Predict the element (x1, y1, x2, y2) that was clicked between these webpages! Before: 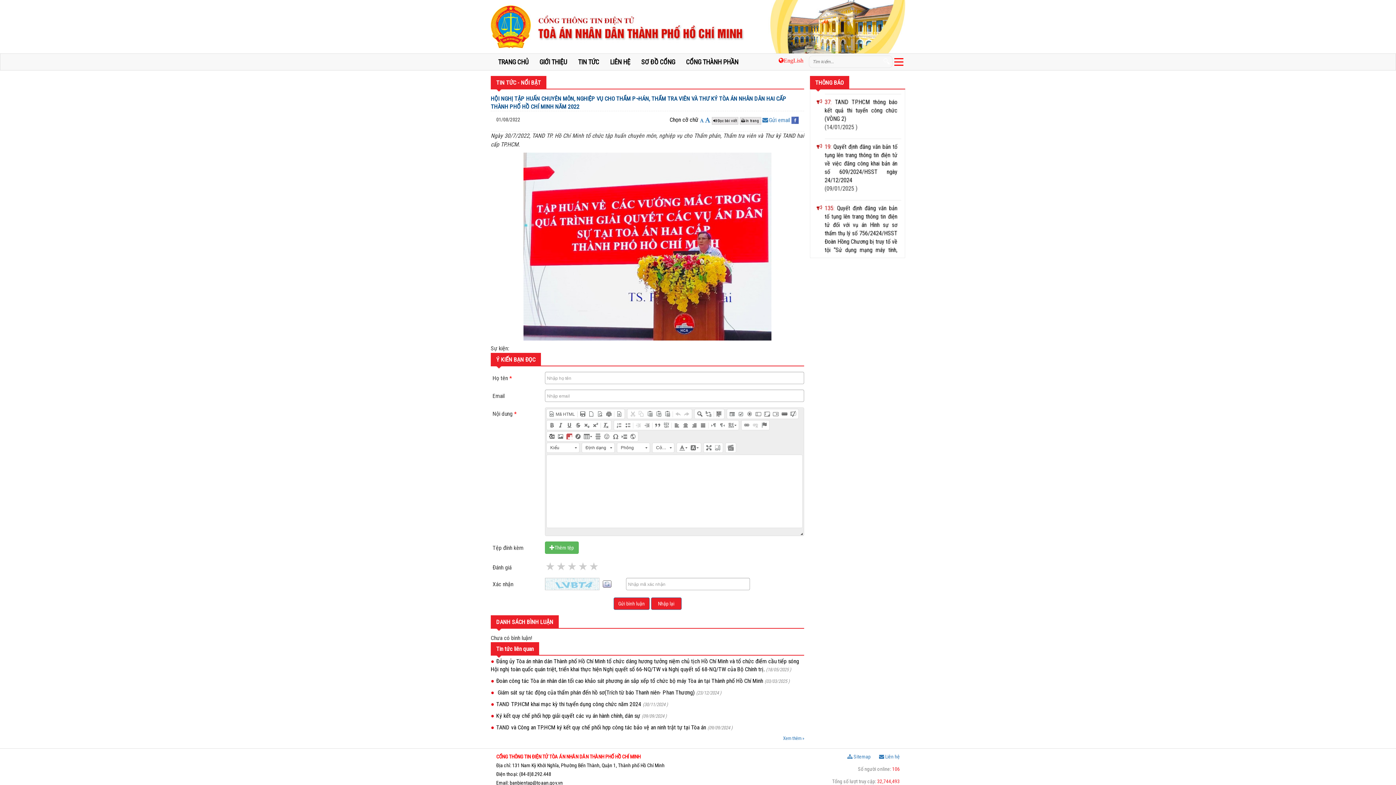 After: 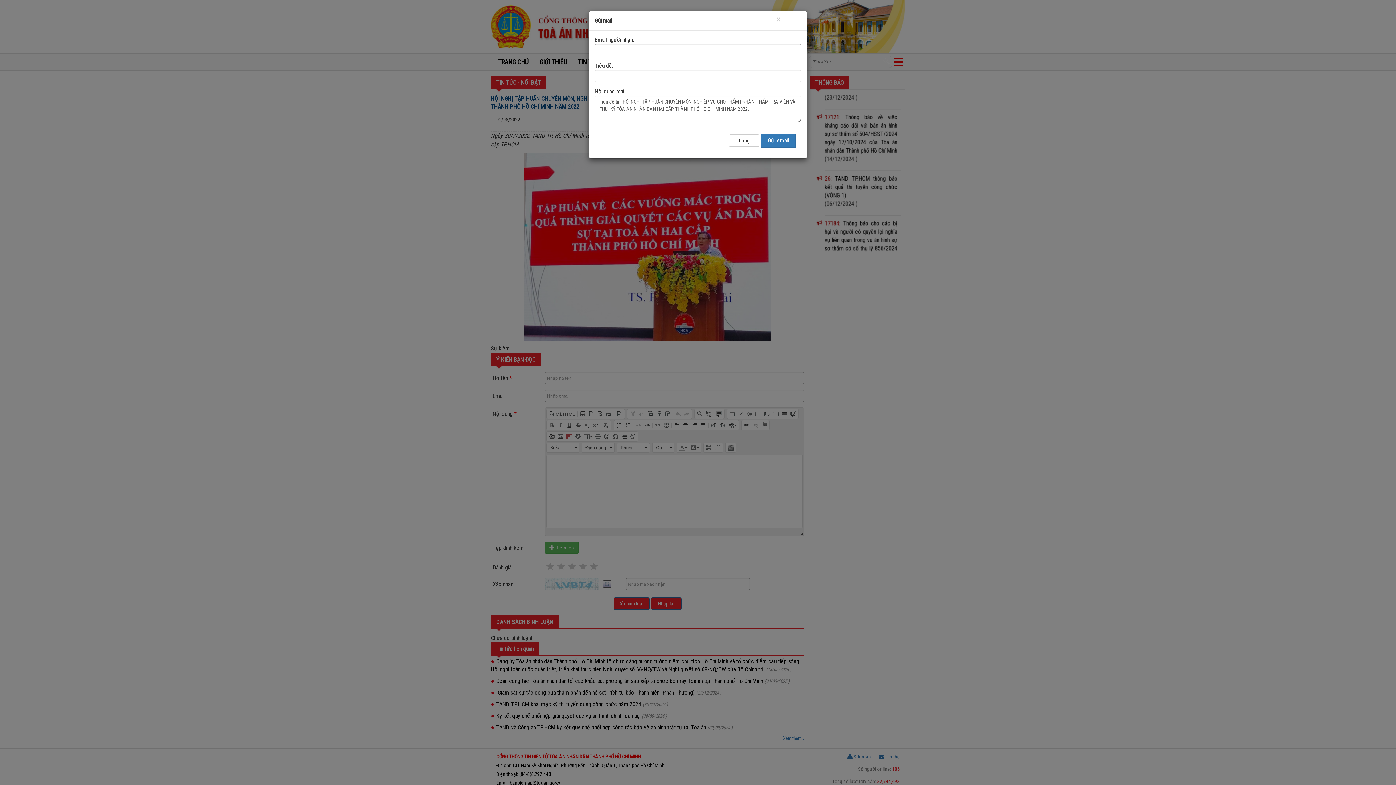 Action: bbox: (762, 116, 791, 123) label: Gửi email 